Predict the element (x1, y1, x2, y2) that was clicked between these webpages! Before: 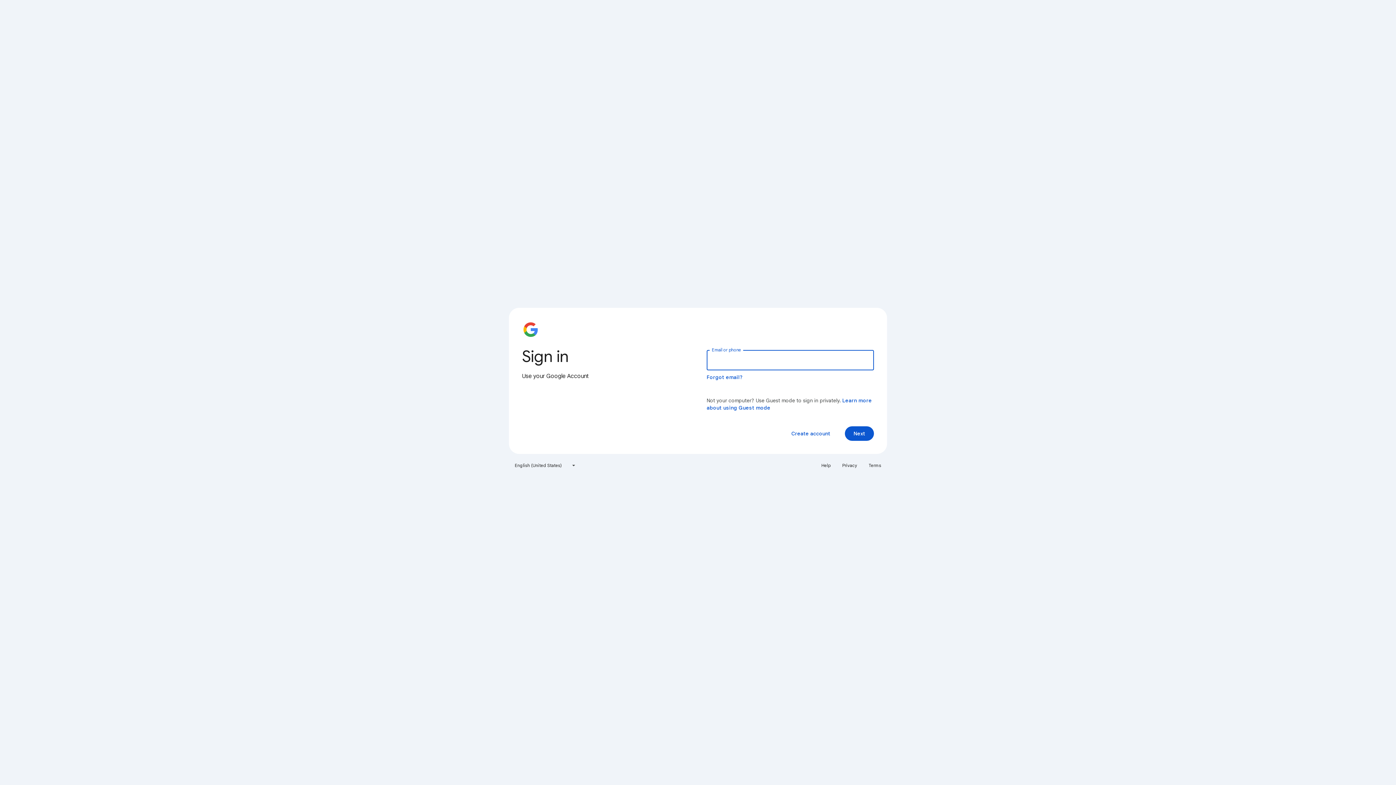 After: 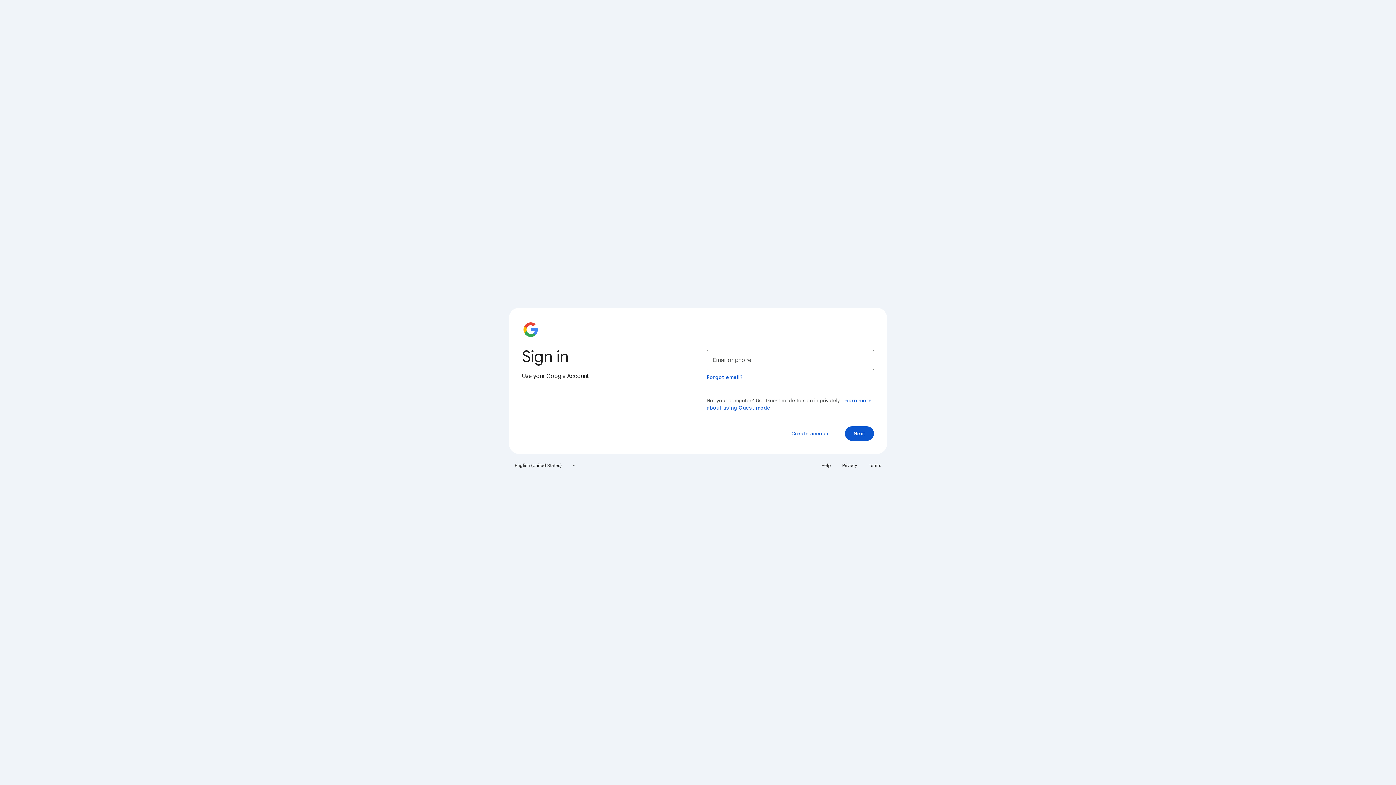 Action: bbox: (838, 460, 861, 471) label: Privacy